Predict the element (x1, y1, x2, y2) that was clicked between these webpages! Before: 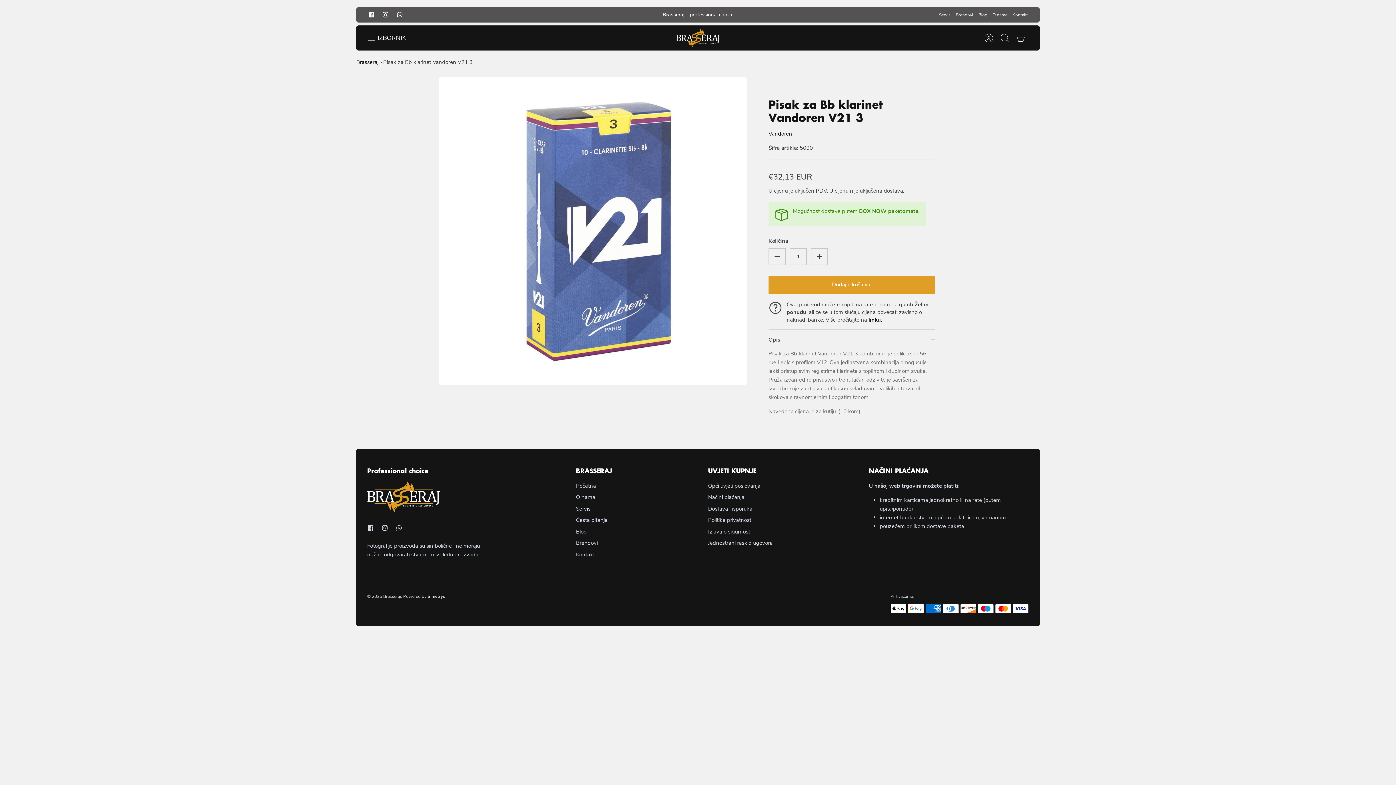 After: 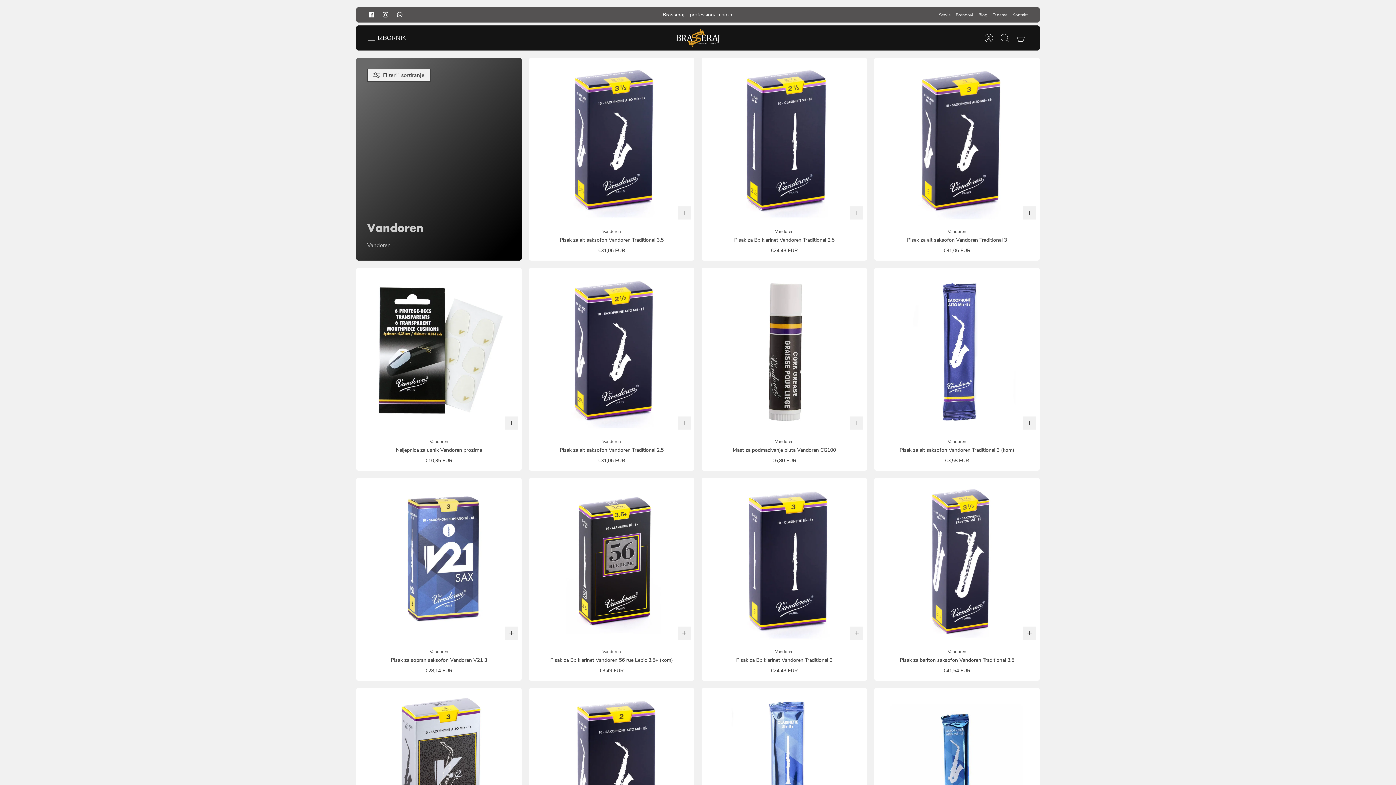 Action: bbox: (768, 130, 792, 137) label: Vandoren